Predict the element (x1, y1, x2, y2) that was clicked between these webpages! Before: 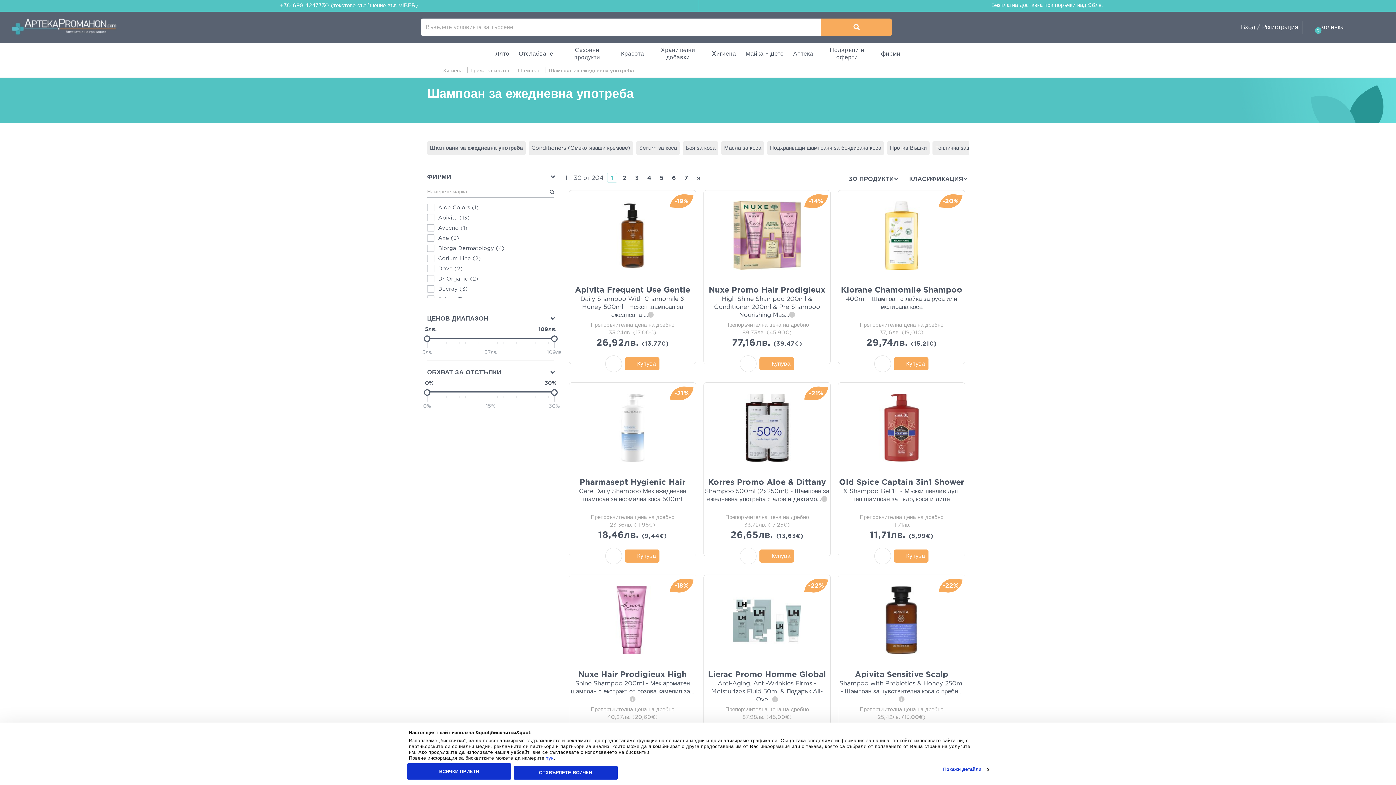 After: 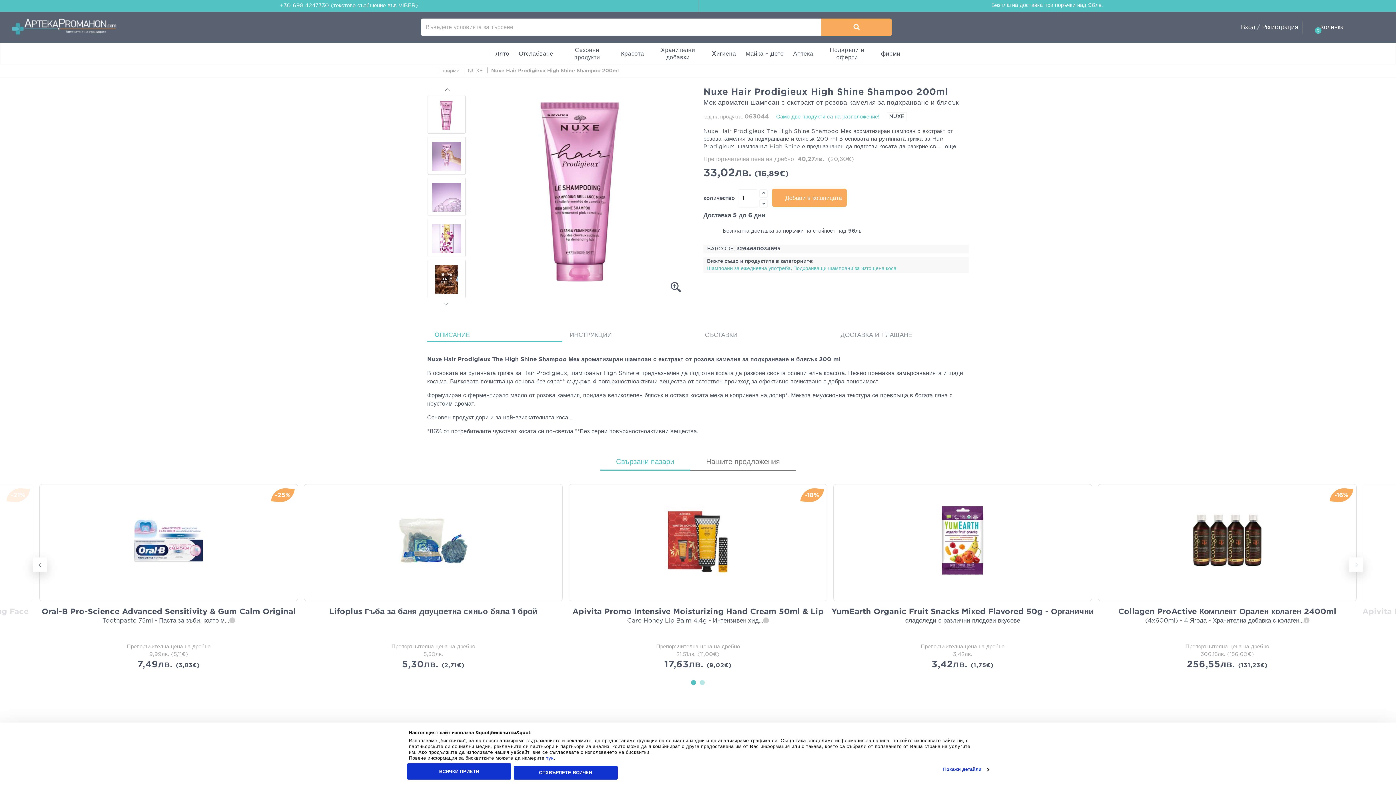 Action: label: Nuxe Hair Prodigieux High Shine Shampoo 200ml - Мек ароматен шампоан с екстракт от розова камелия за...i bbox: (570, 669, 695, 704)